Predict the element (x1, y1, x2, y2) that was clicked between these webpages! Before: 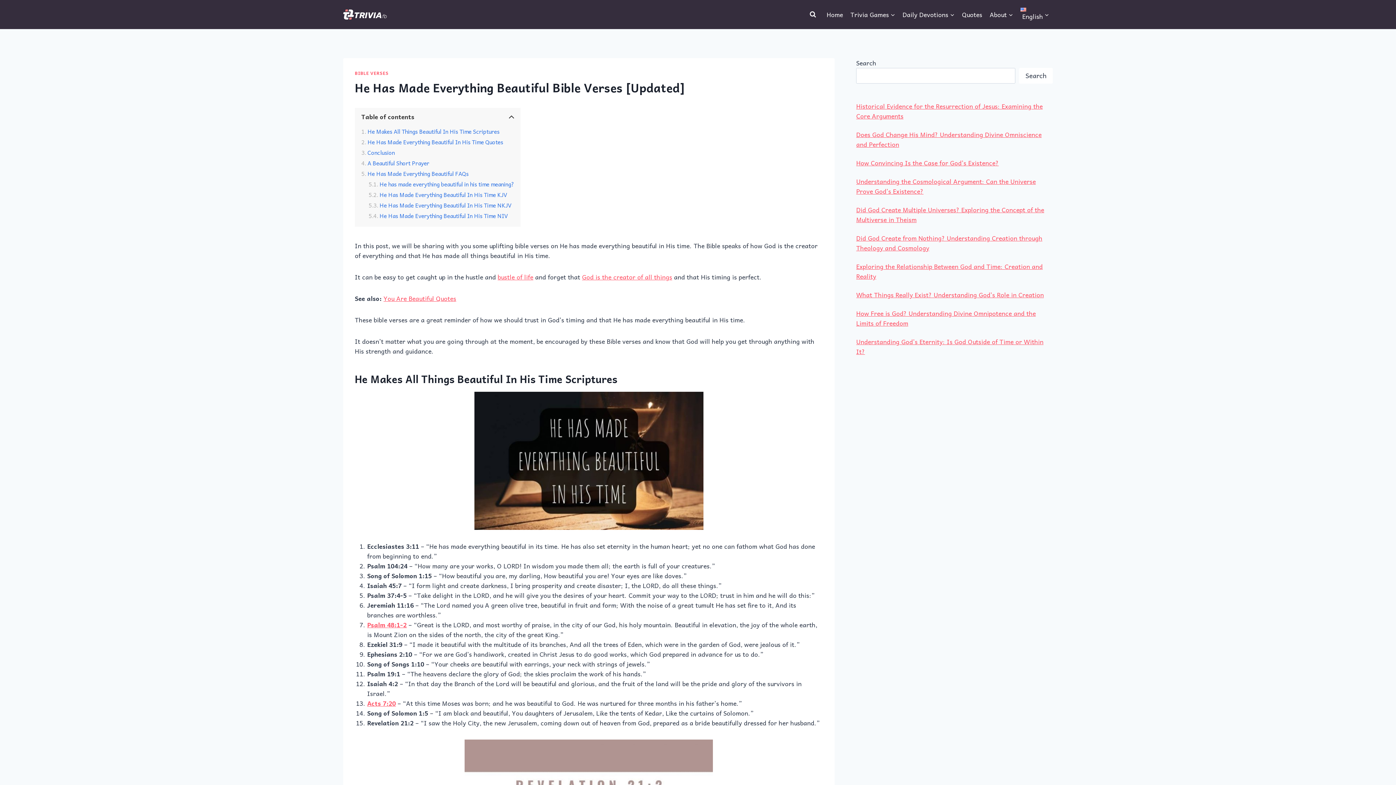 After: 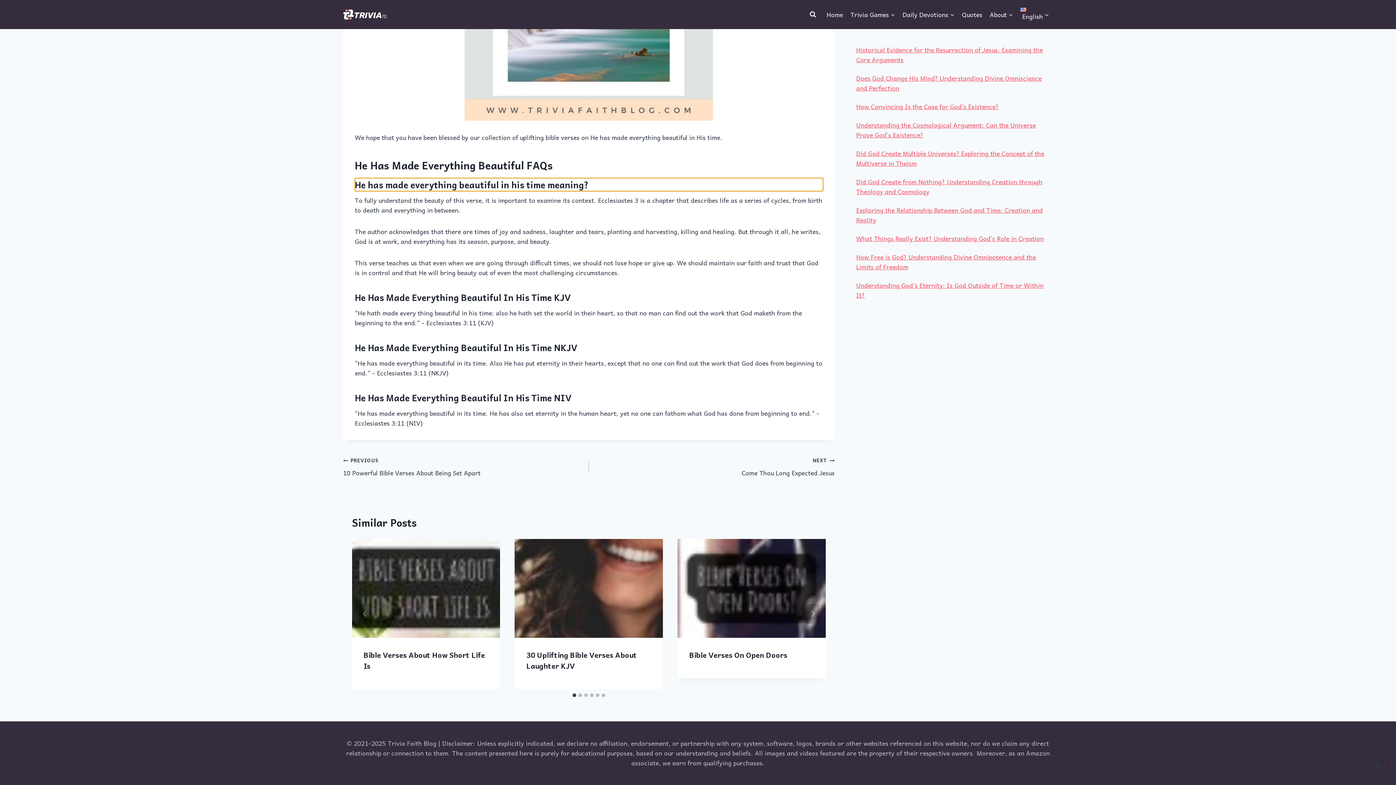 Action: label: He has made everything beautiful in his time meaning? bbox: (368, 179, 514, 188)